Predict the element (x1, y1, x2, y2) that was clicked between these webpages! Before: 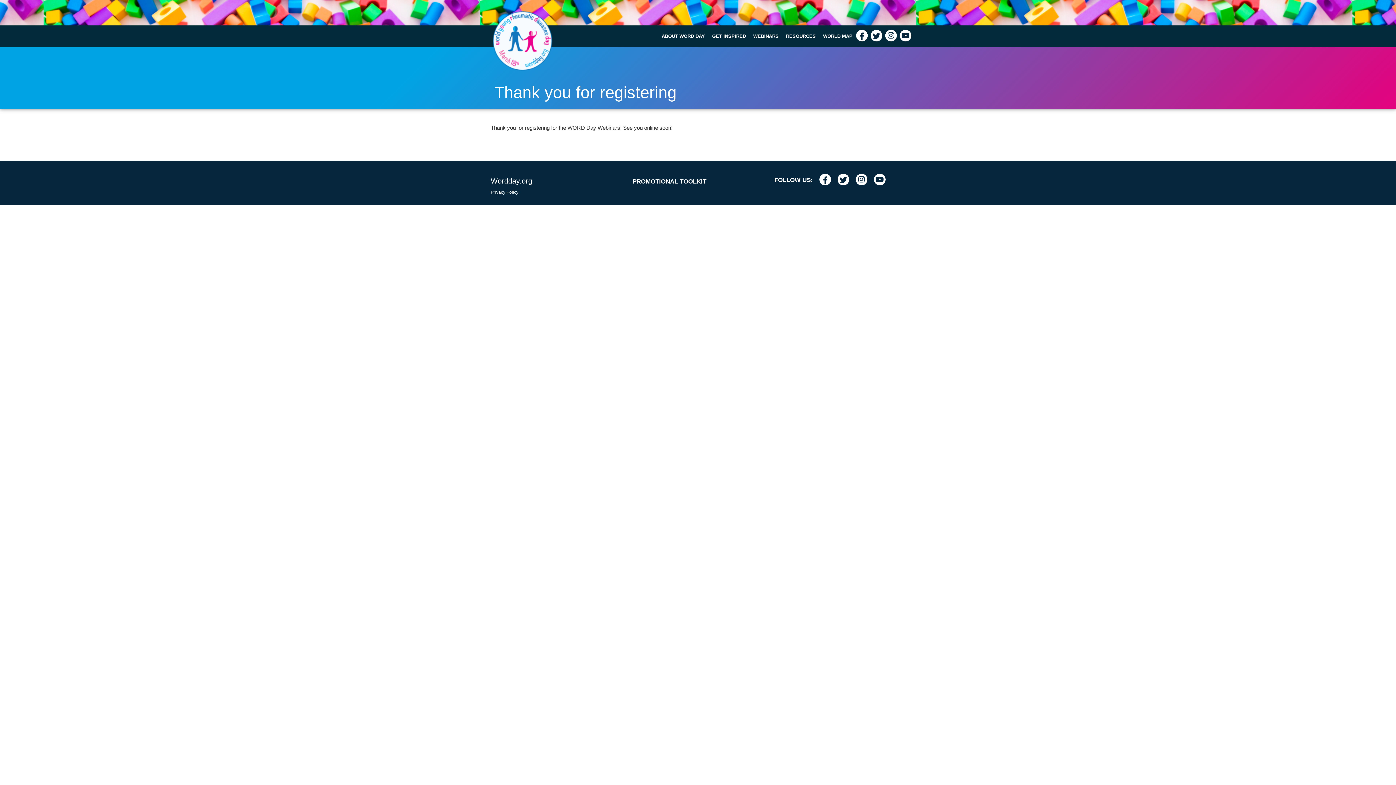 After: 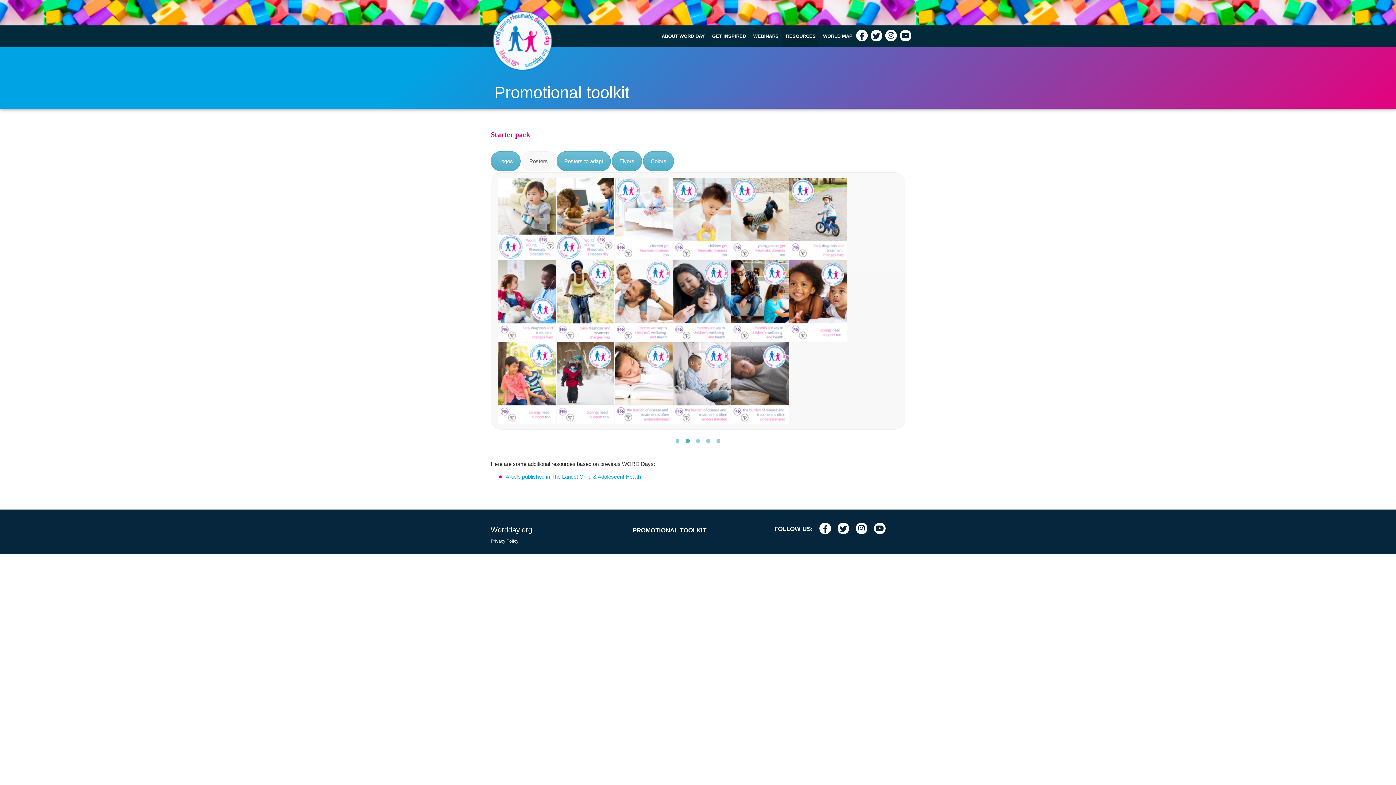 Action: label: RESOURCES bbox: (782, 26, 819, 46)